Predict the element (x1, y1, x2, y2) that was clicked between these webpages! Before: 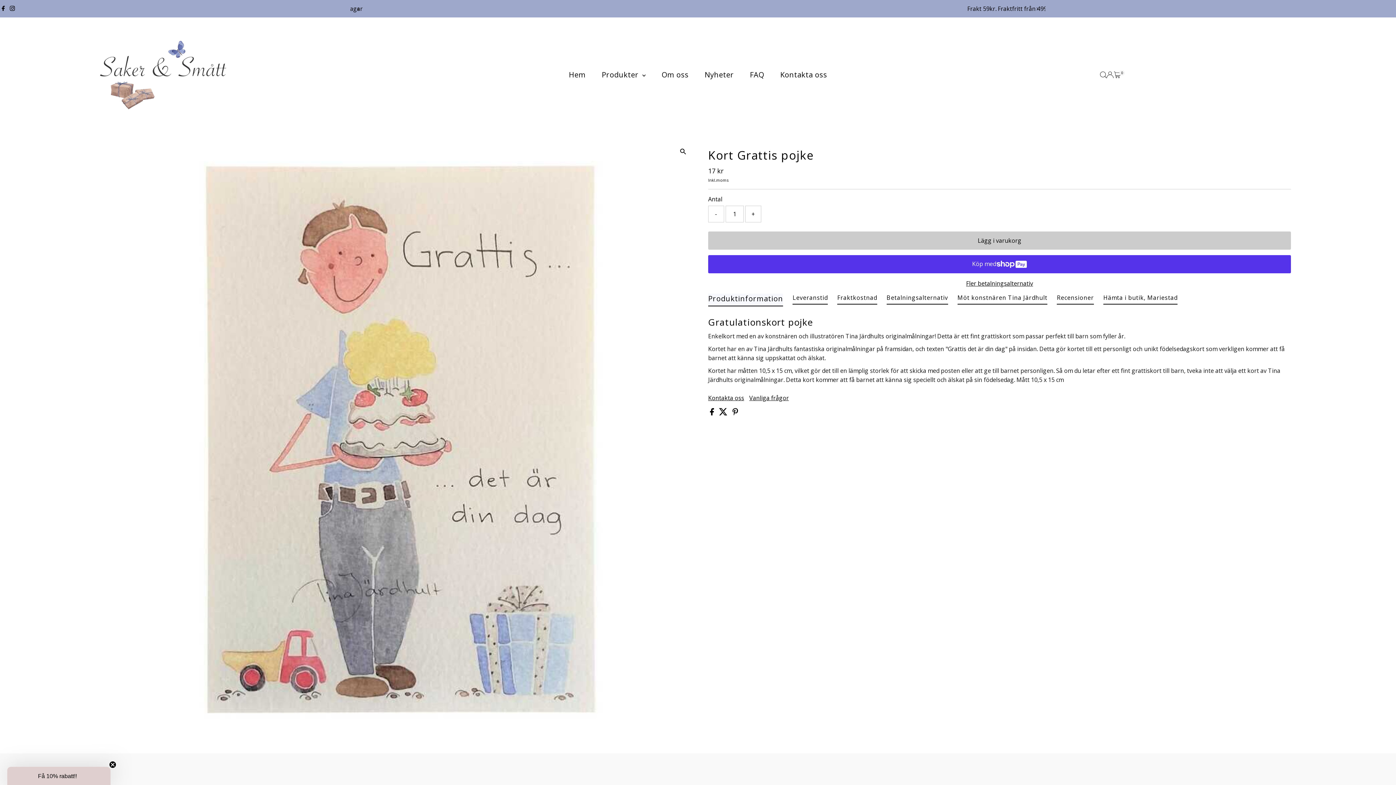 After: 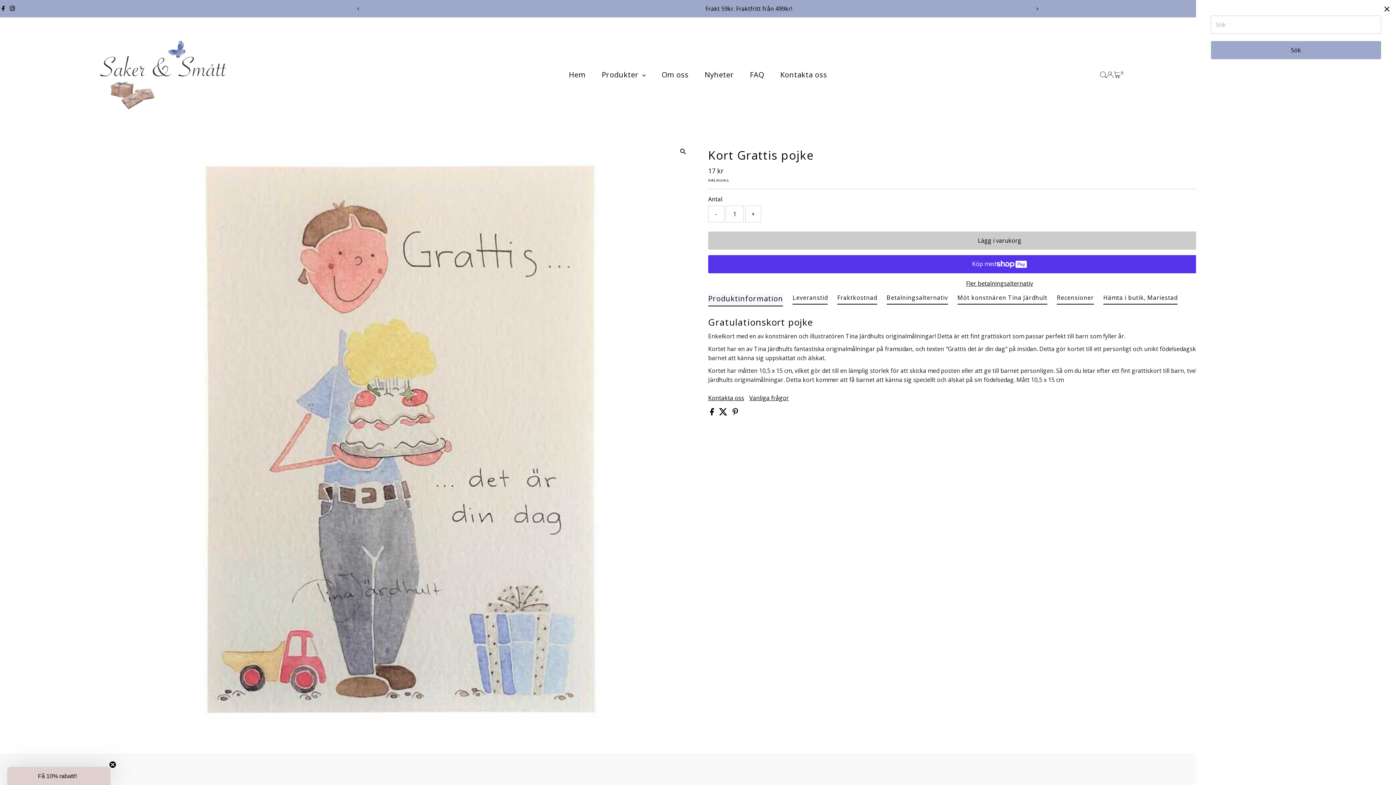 Action: label: Open Search bbox: (1100, 71, 1106, 78)